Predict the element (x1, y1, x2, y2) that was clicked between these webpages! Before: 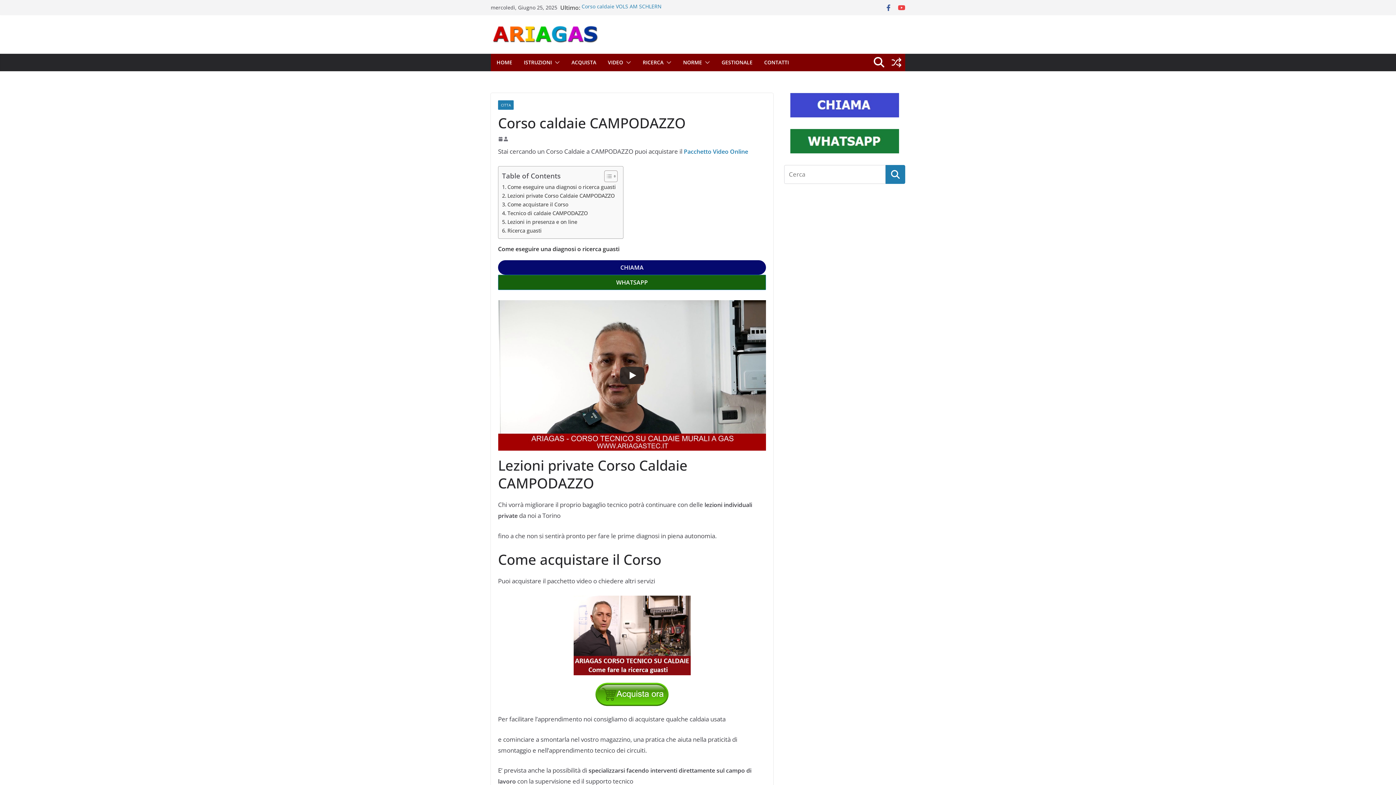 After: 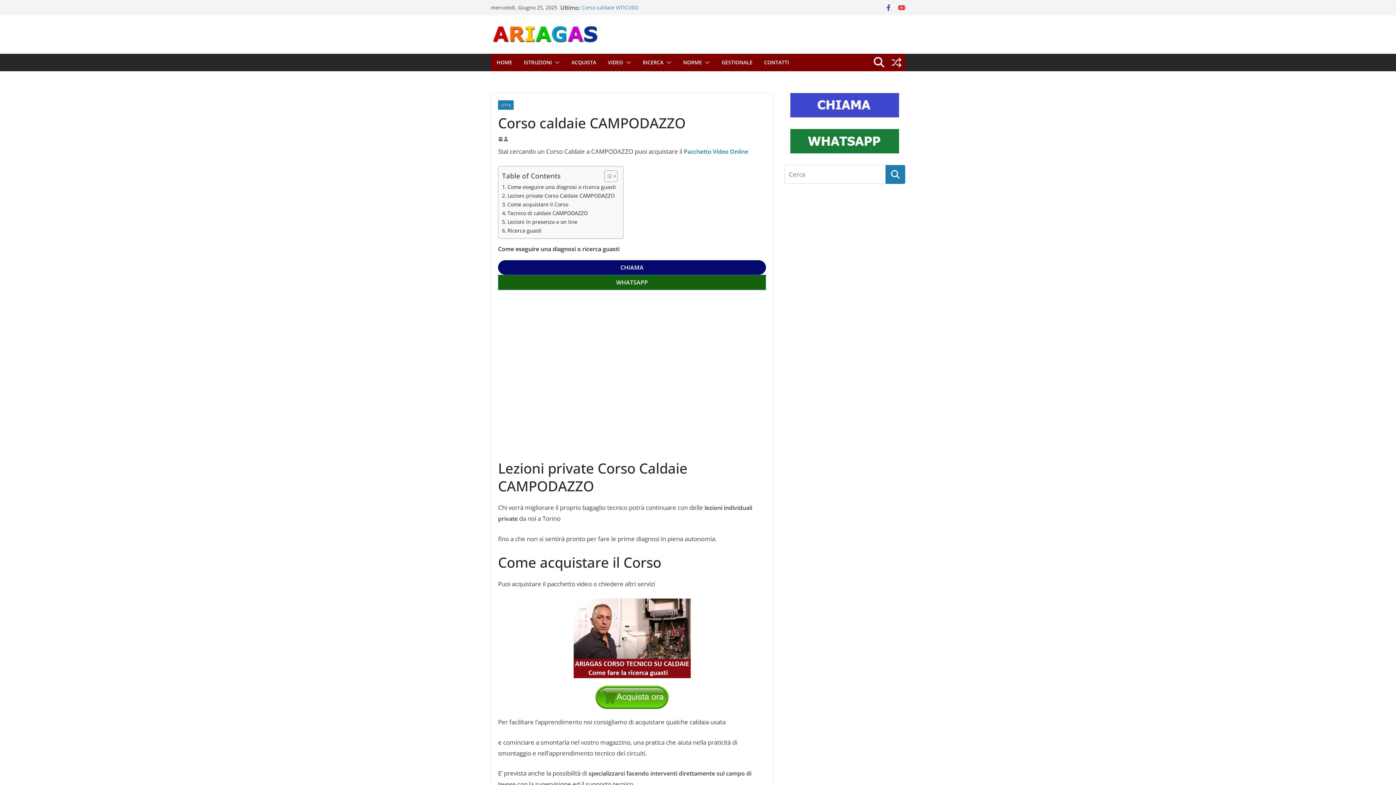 Action: bbox: (619, 366, 644, 384) label: Play